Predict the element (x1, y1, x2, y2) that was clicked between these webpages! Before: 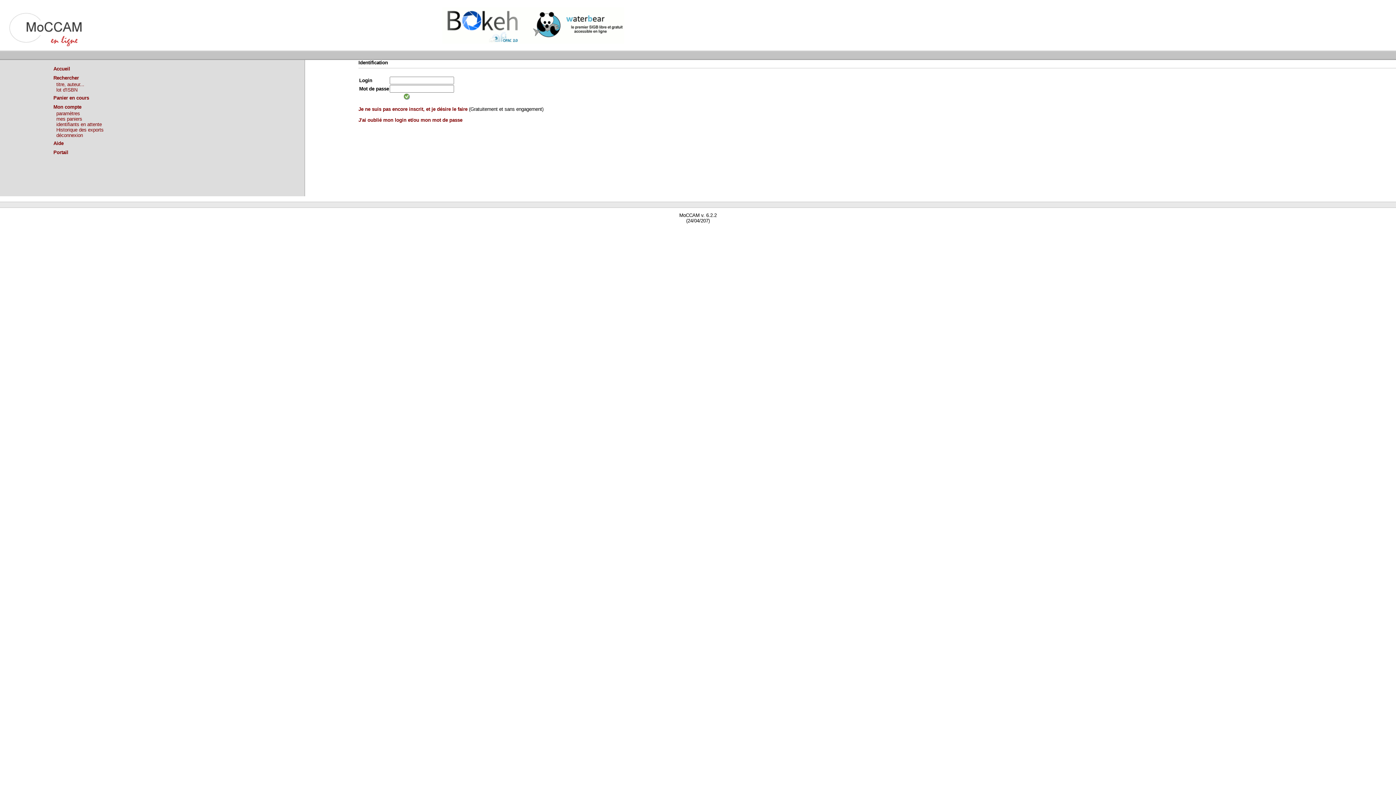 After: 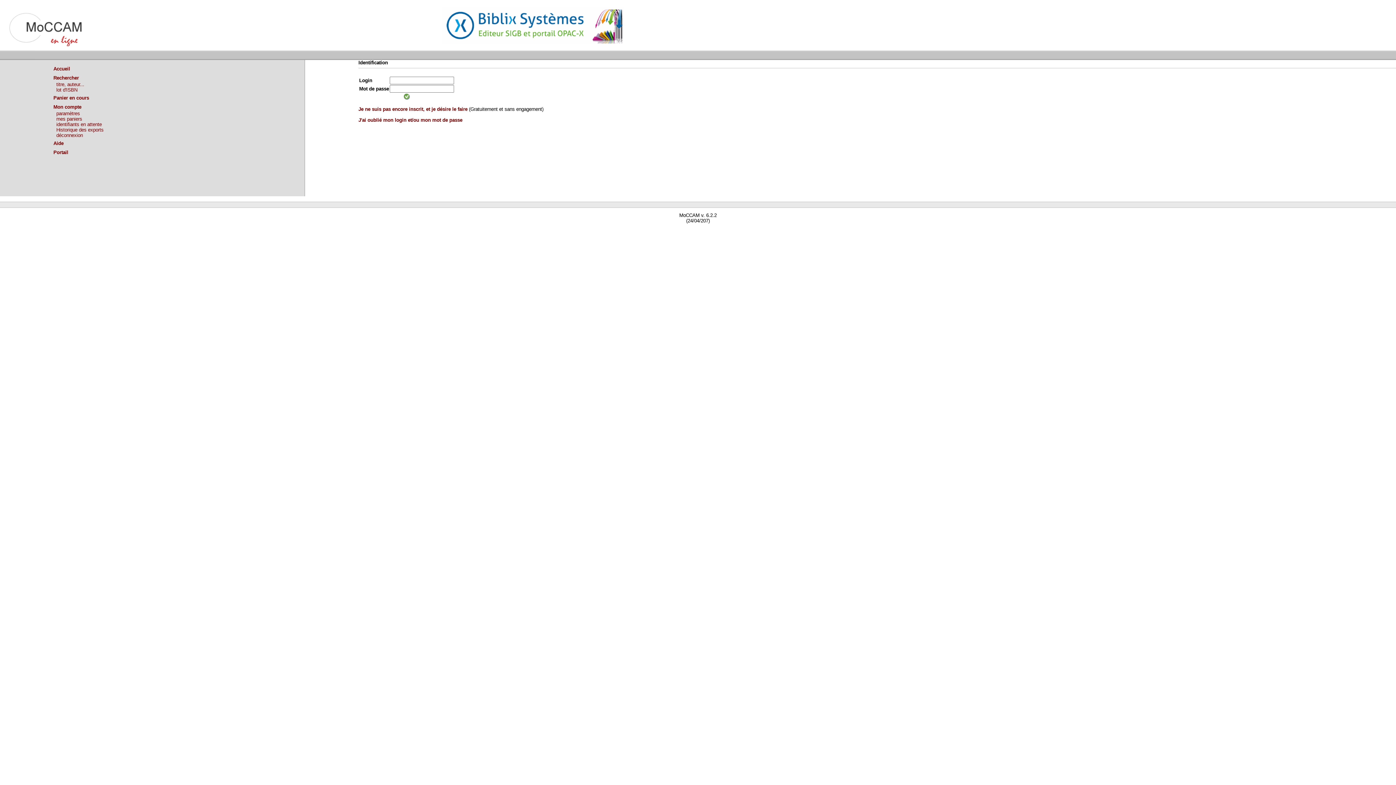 Action: bbox: (56, 87, 77, 92) label: lot d'ISBN